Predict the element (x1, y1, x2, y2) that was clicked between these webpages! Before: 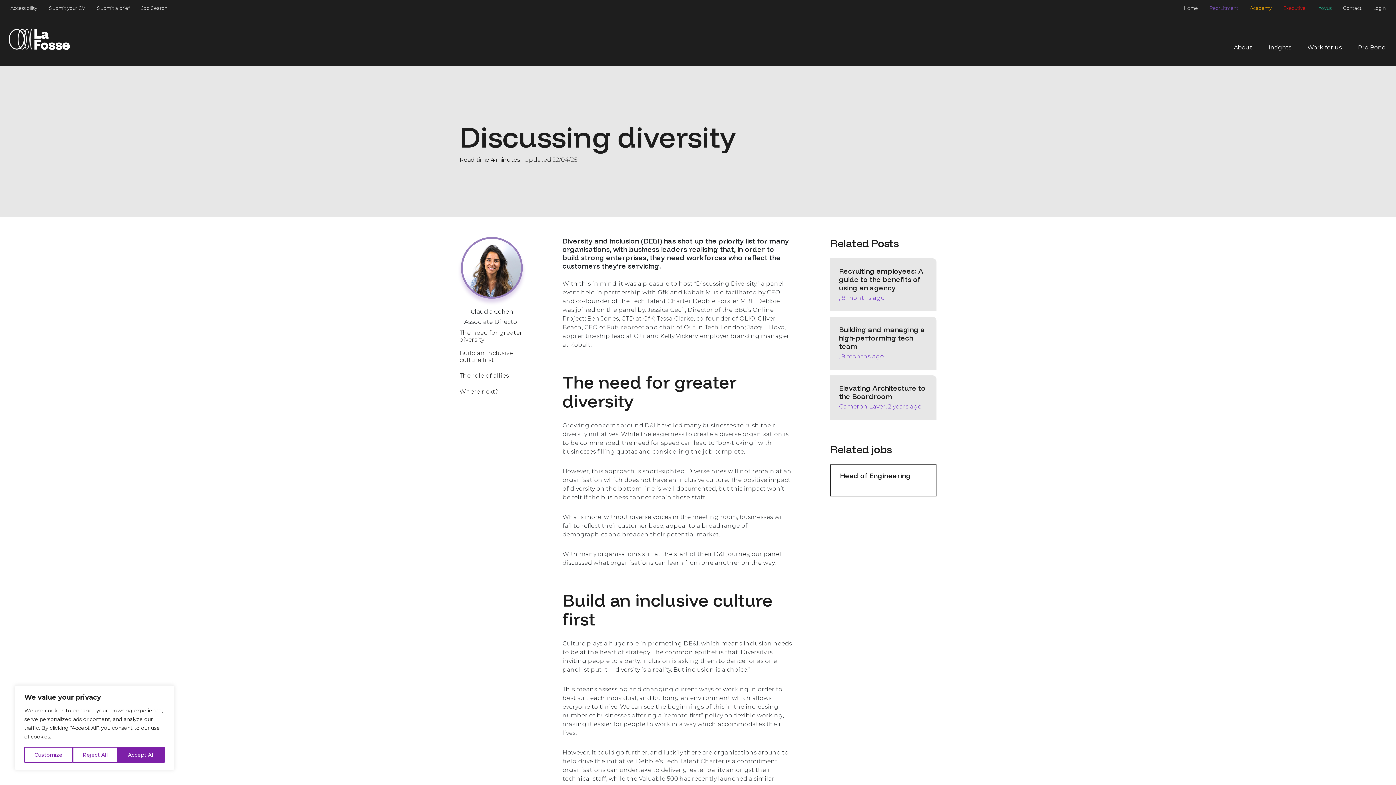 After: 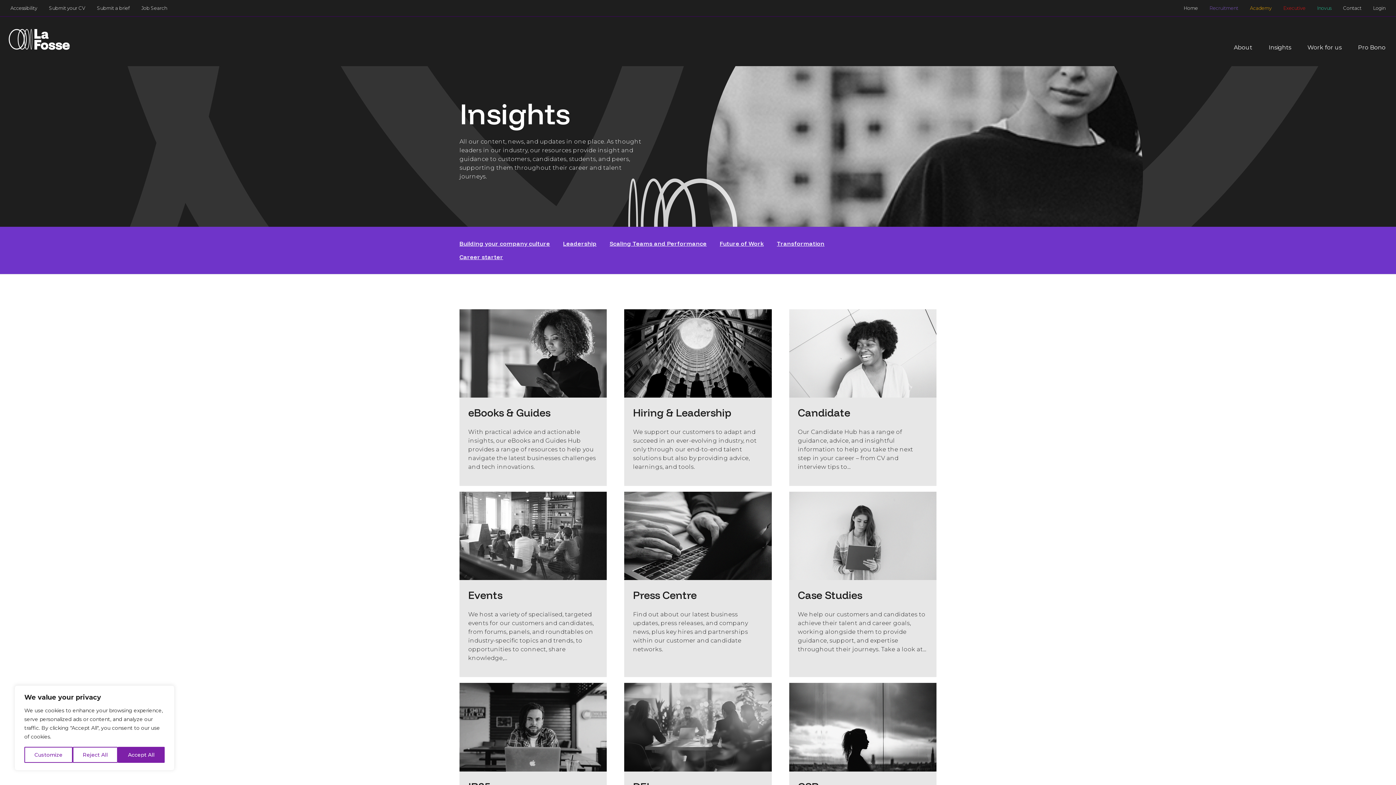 Action: label: Insights bbox: (1263, 37, 1297, 57)